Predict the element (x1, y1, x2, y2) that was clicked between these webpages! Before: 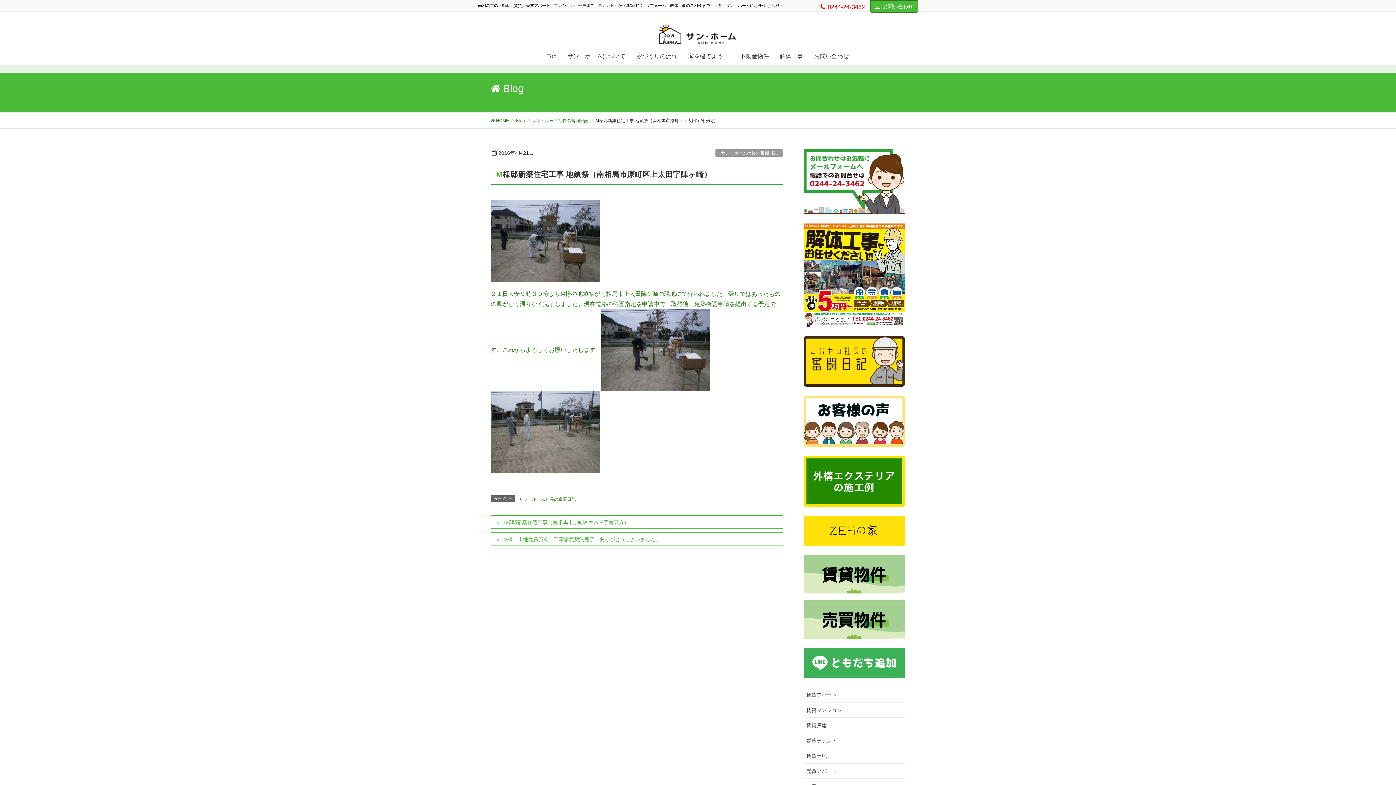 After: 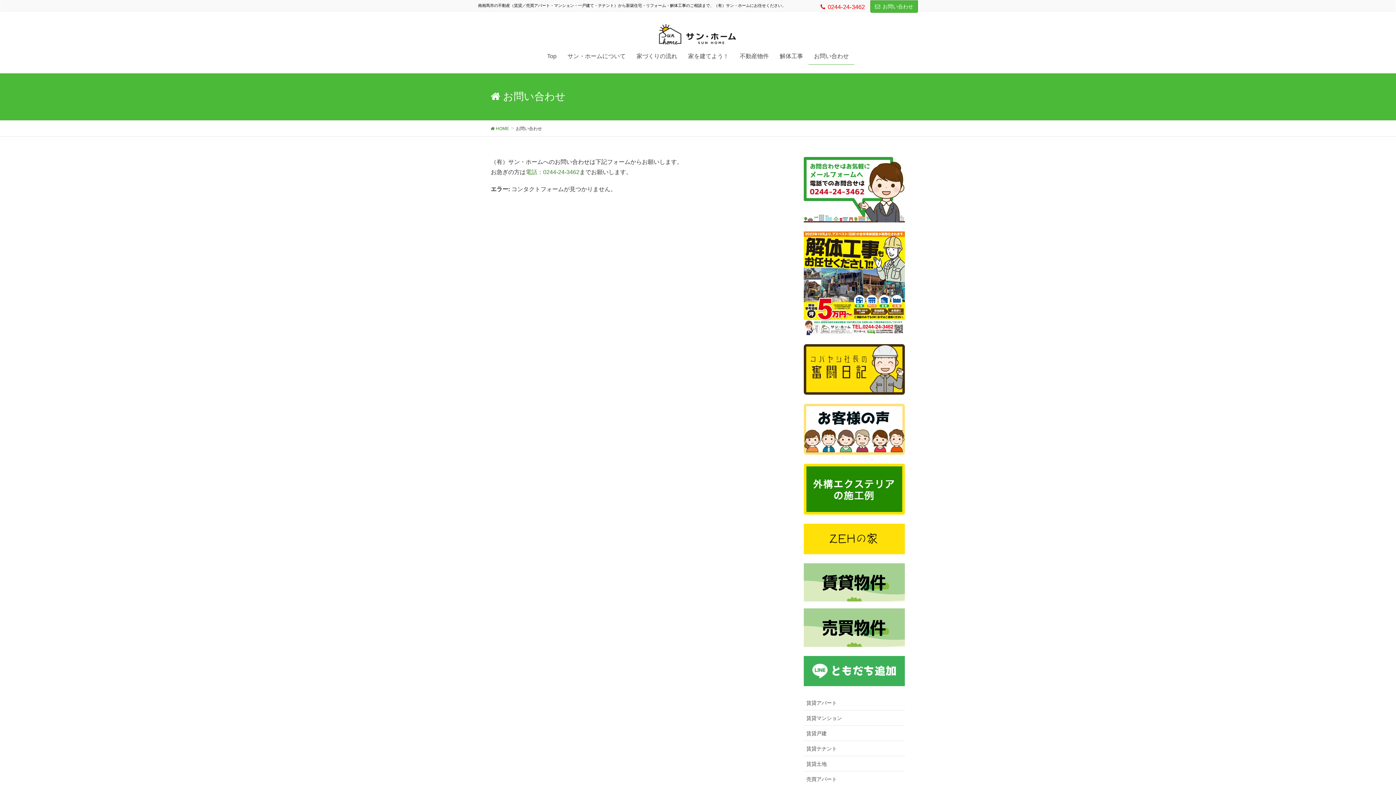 Action: bbox: (808, 48, 854, 64) label: お問い合わせ